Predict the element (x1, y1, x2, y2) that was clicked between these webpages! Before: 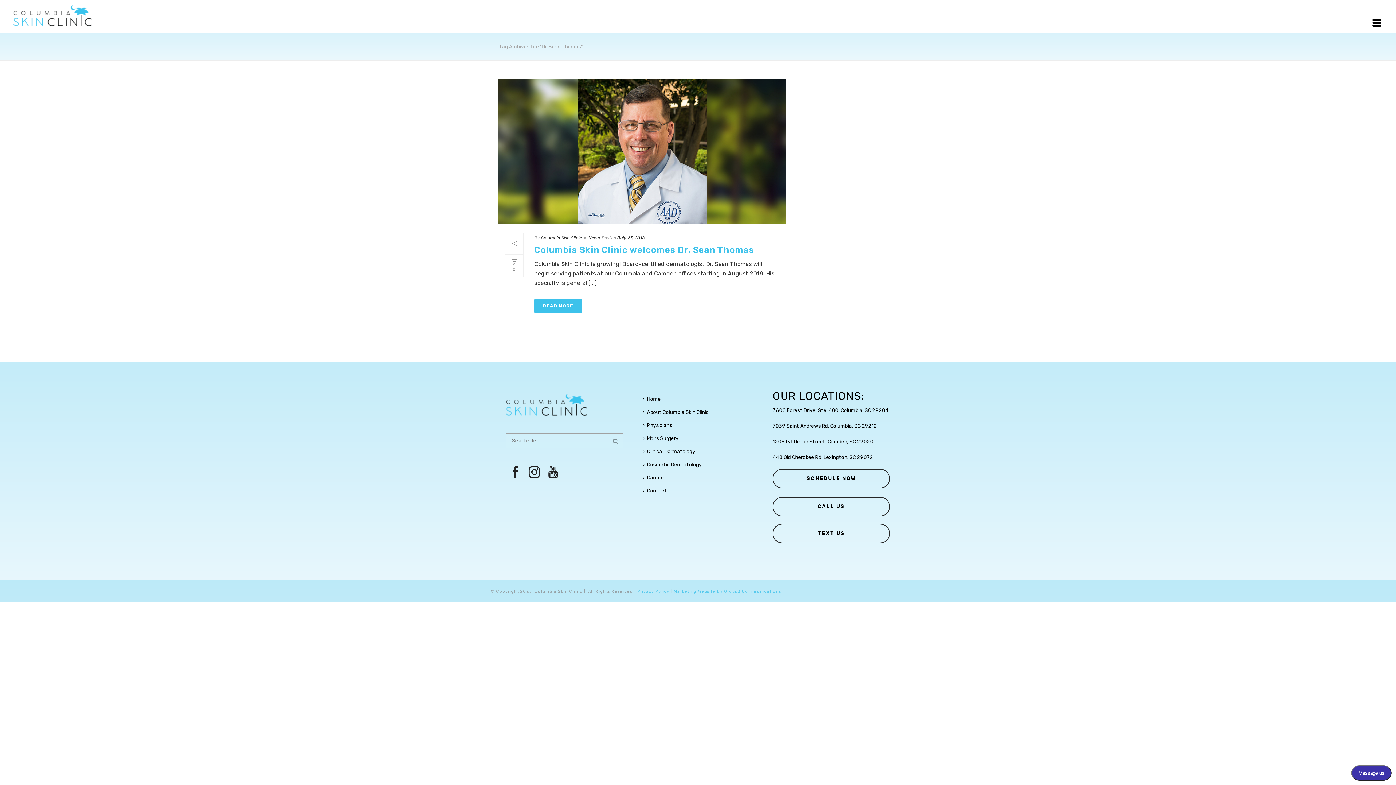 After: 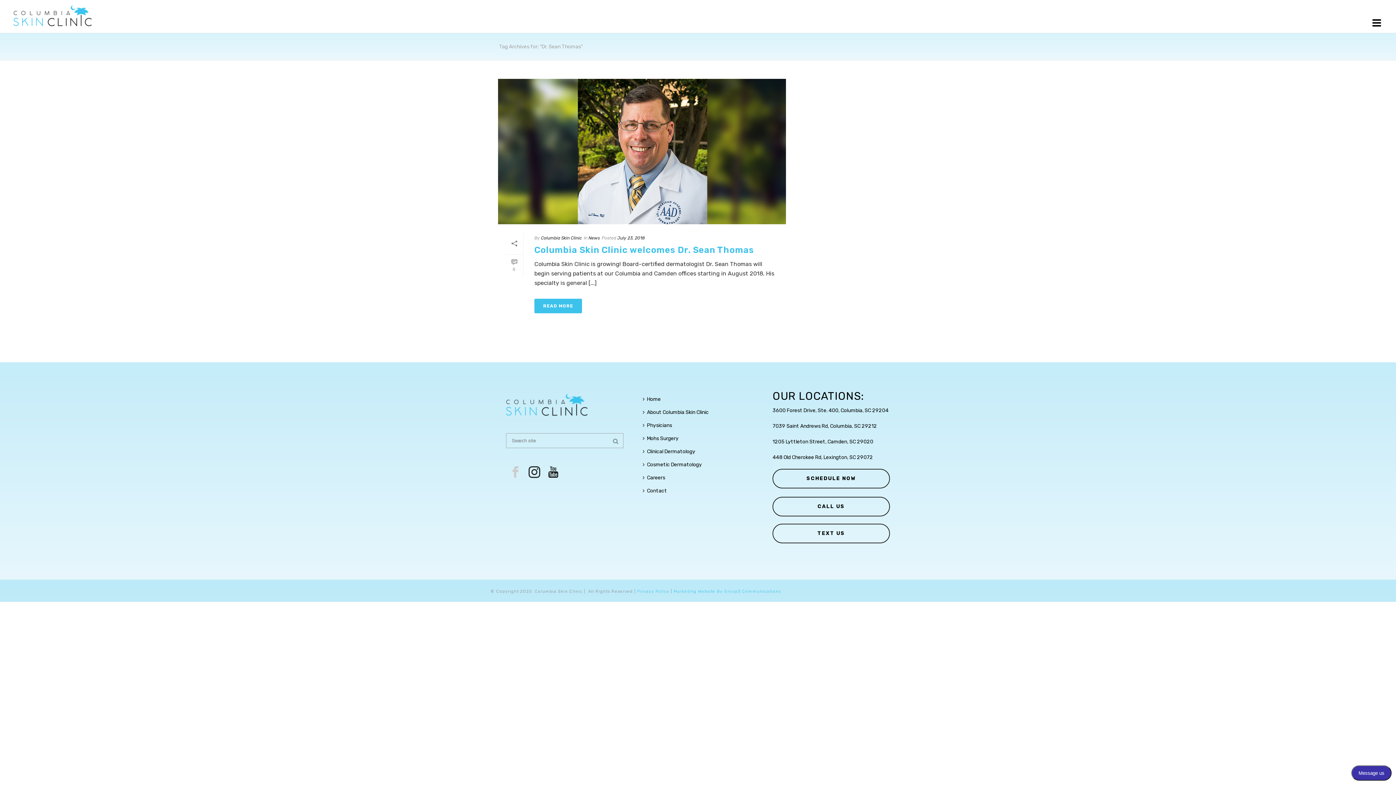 Action: bbox: (509, 466, 521, 479)